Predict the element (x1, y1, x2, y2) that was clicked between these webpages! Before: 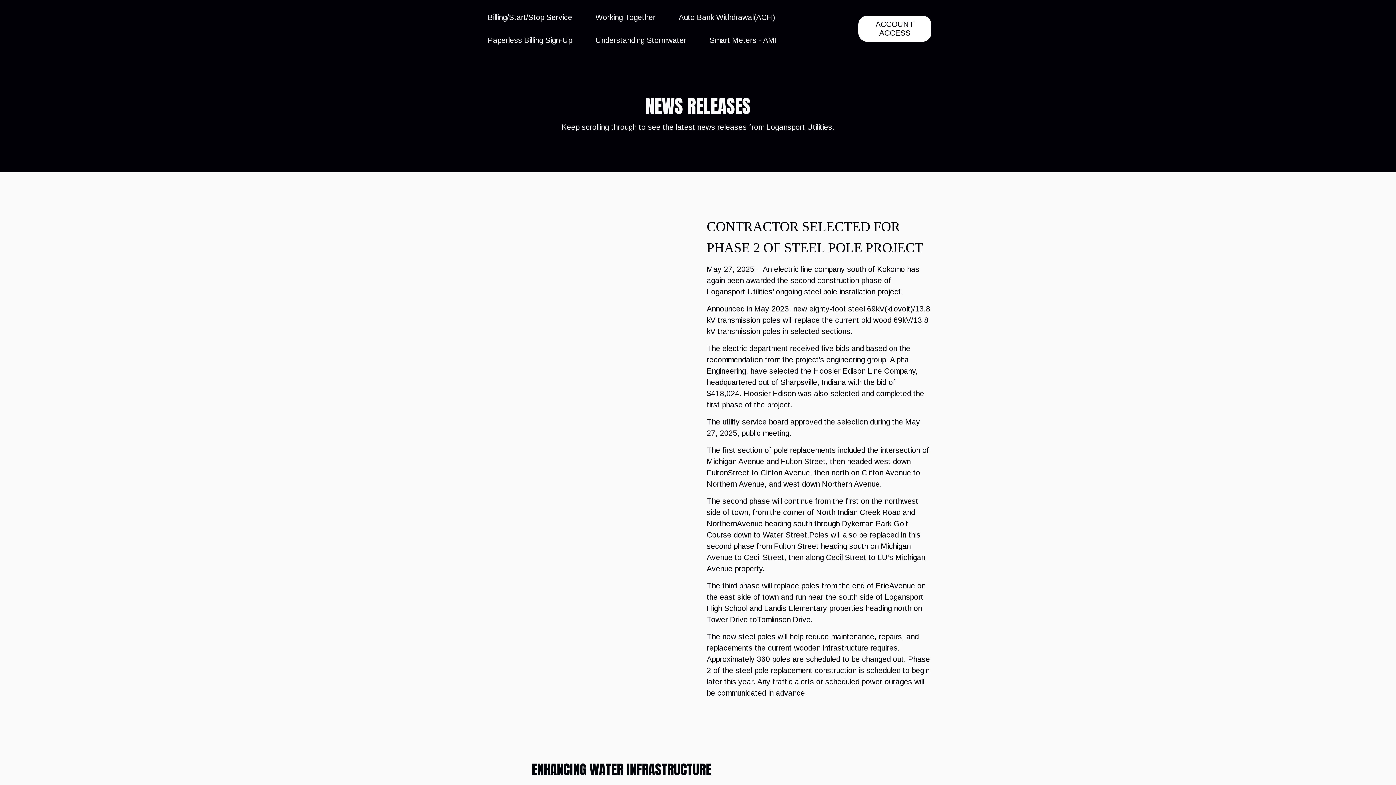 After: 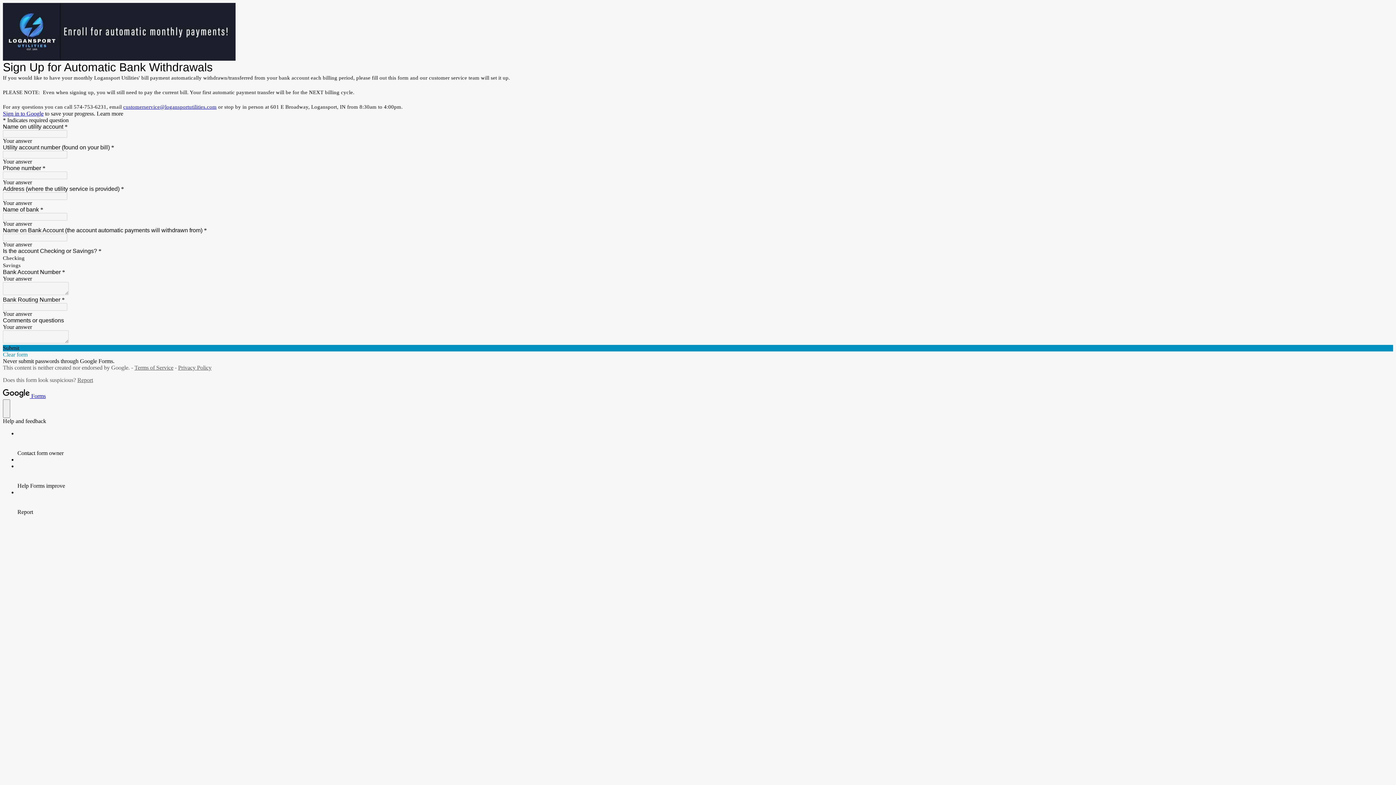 Action: bbox: (678, 13, 775, 21) label: Auto Bank Withdrawal(ACH)